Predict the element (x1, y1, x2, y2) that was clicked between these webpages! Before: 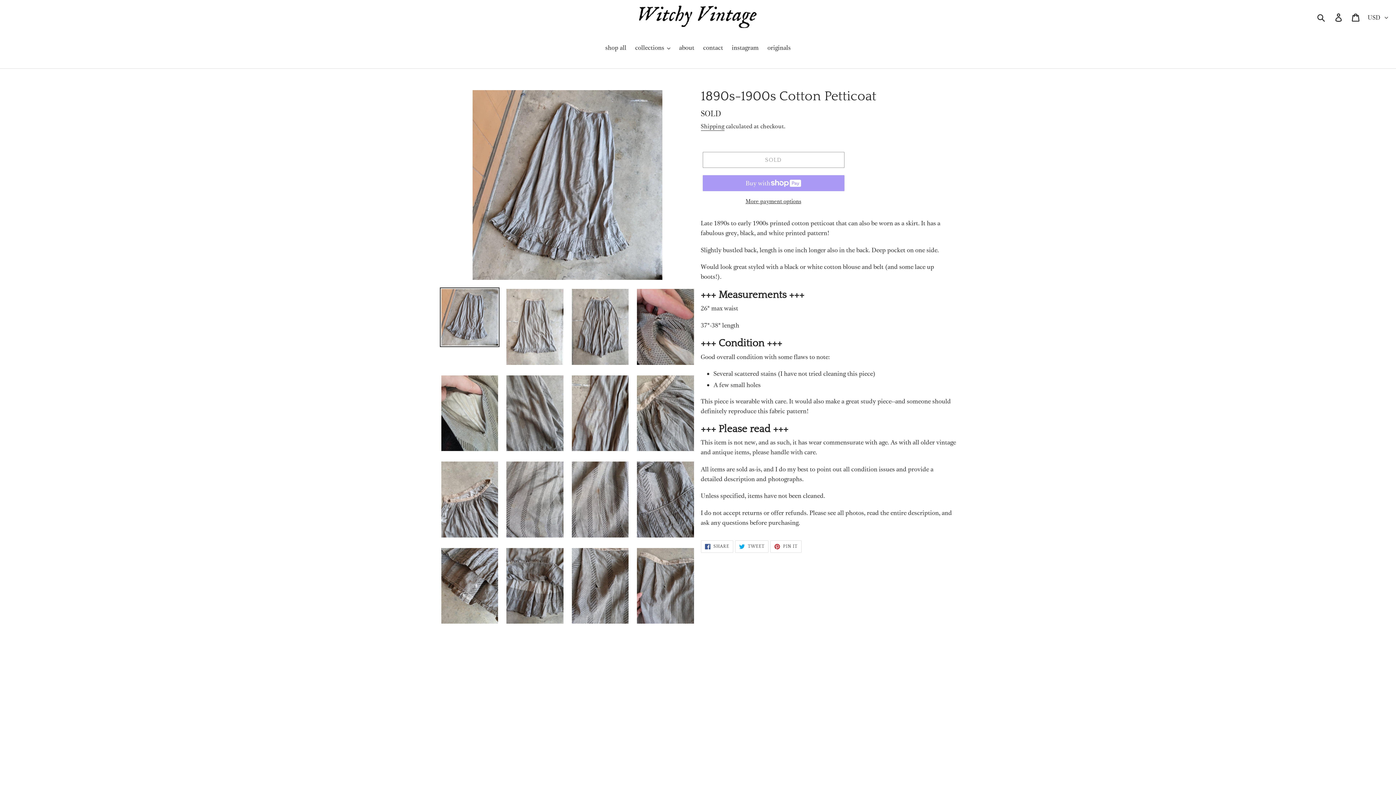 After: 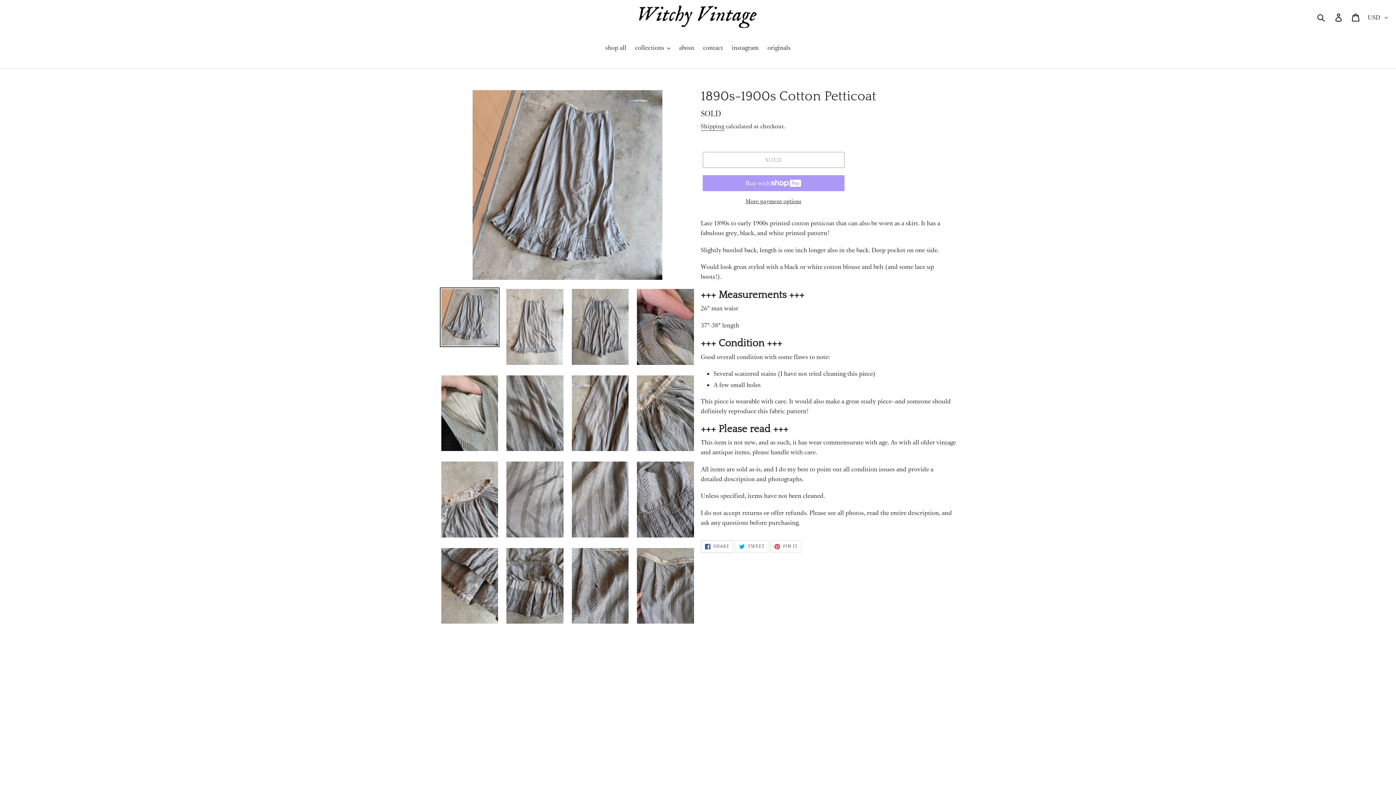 Action: bbox: (700, 540, 733, 553) label:  SHARE
SHARE ON FACEBOOK